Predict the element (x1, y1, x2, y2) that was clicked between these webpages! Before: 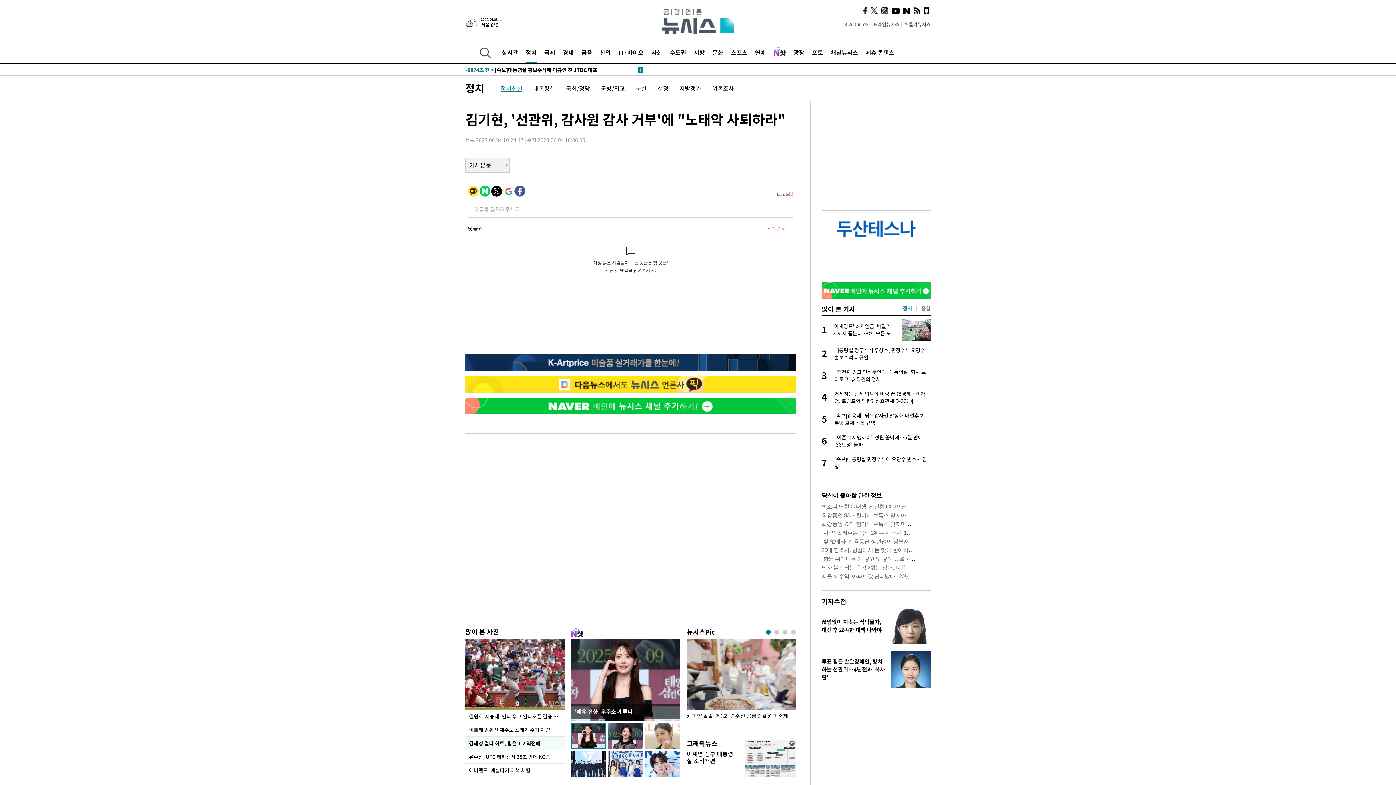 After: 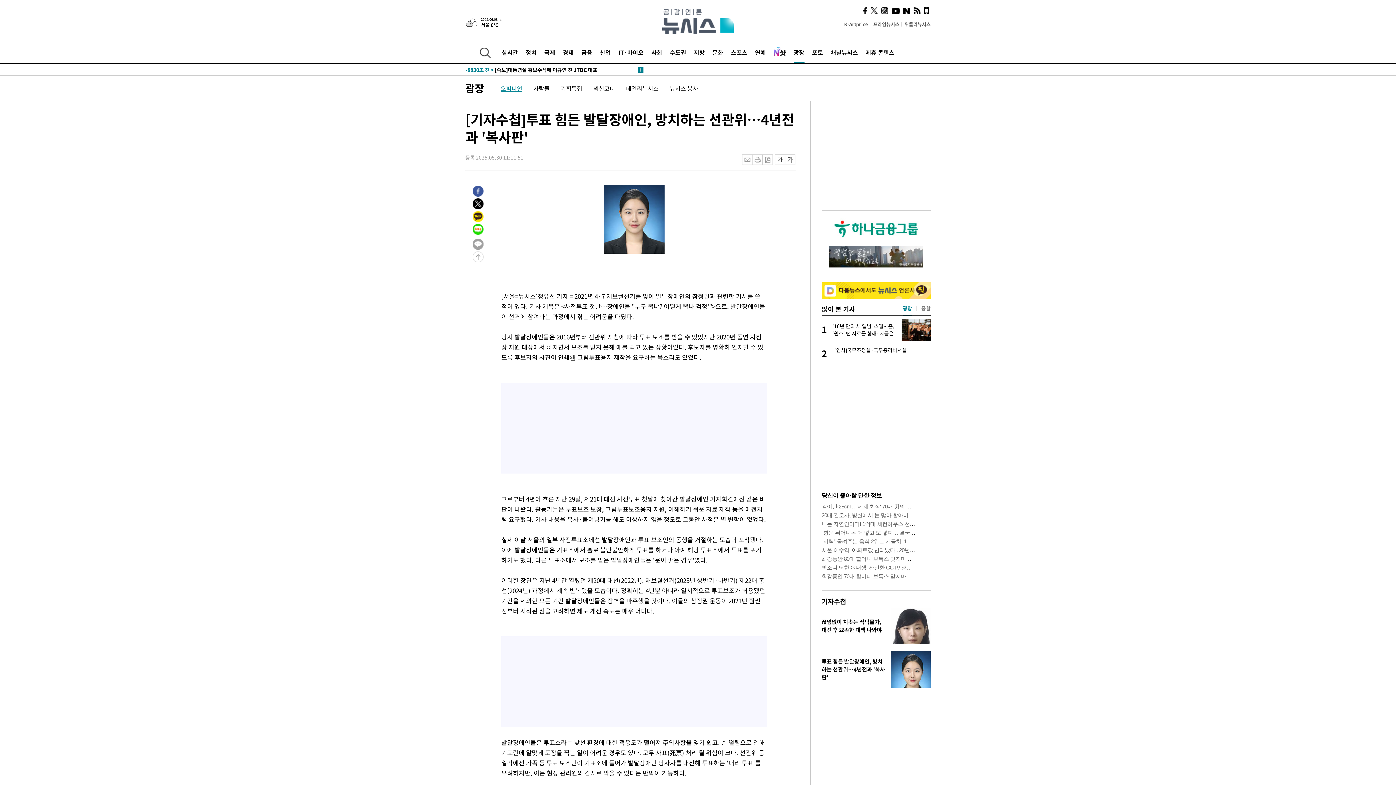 Action: bbox: (890, 650, 930, 659)